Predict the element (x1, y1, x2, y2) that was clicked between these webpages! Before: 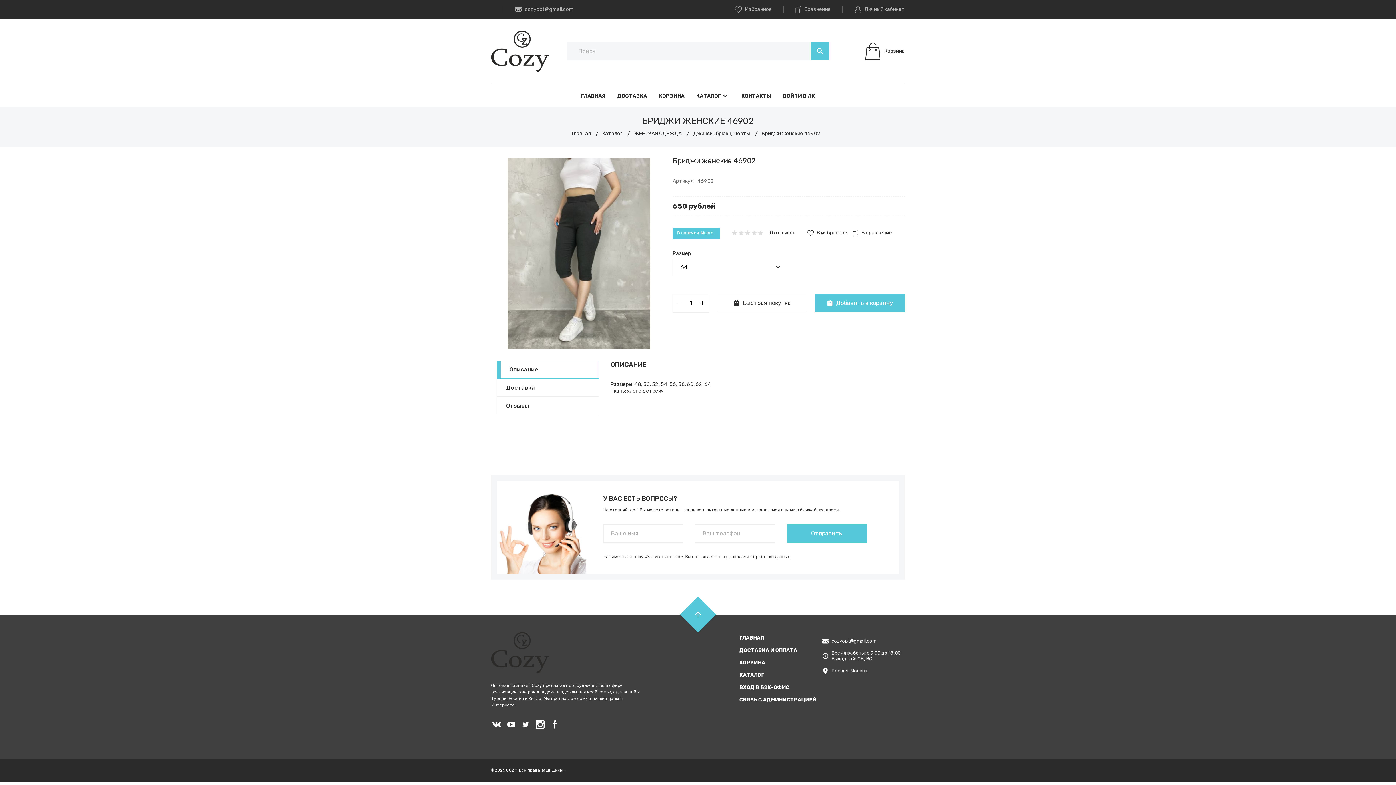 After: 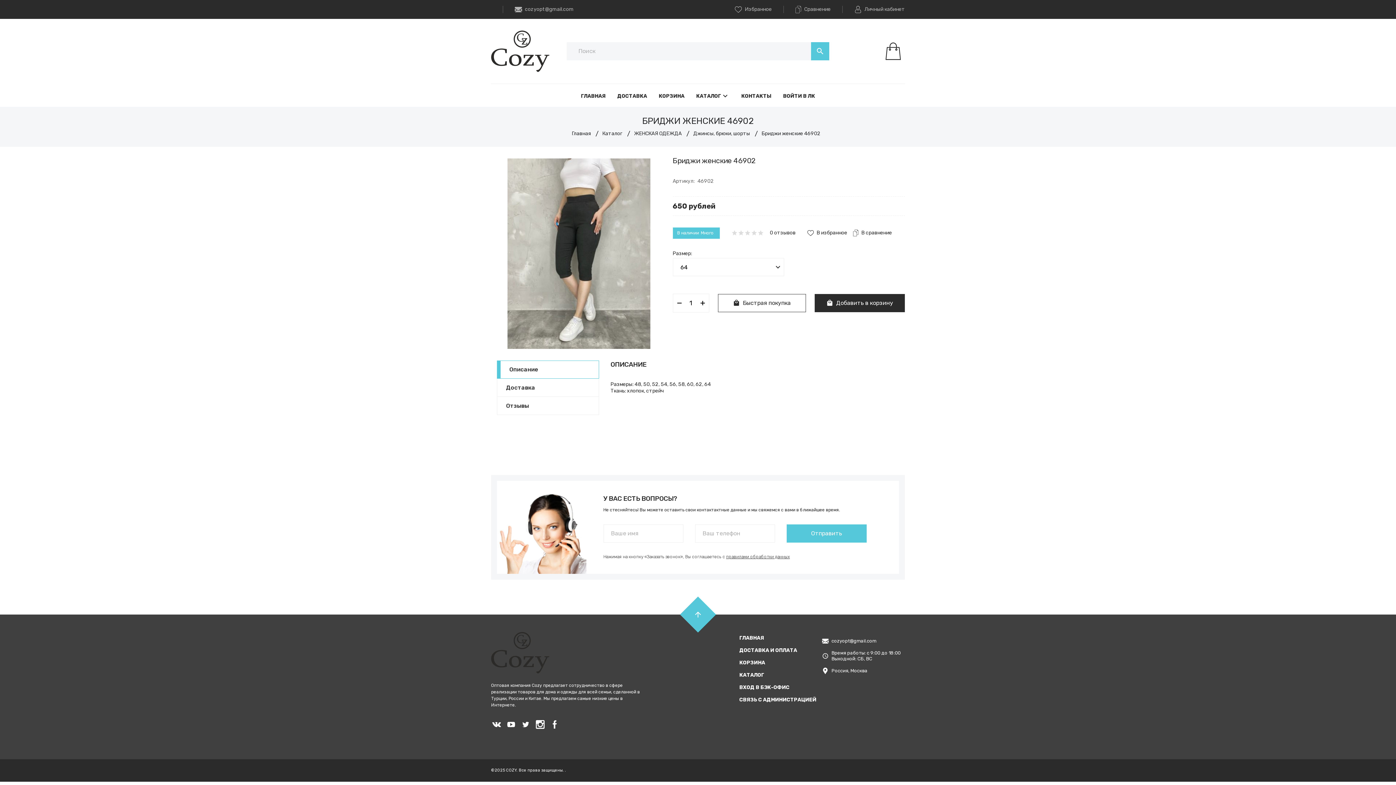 Action: label: local_mall
Добавить в корзину bbox: (814, 294, 905, 312)